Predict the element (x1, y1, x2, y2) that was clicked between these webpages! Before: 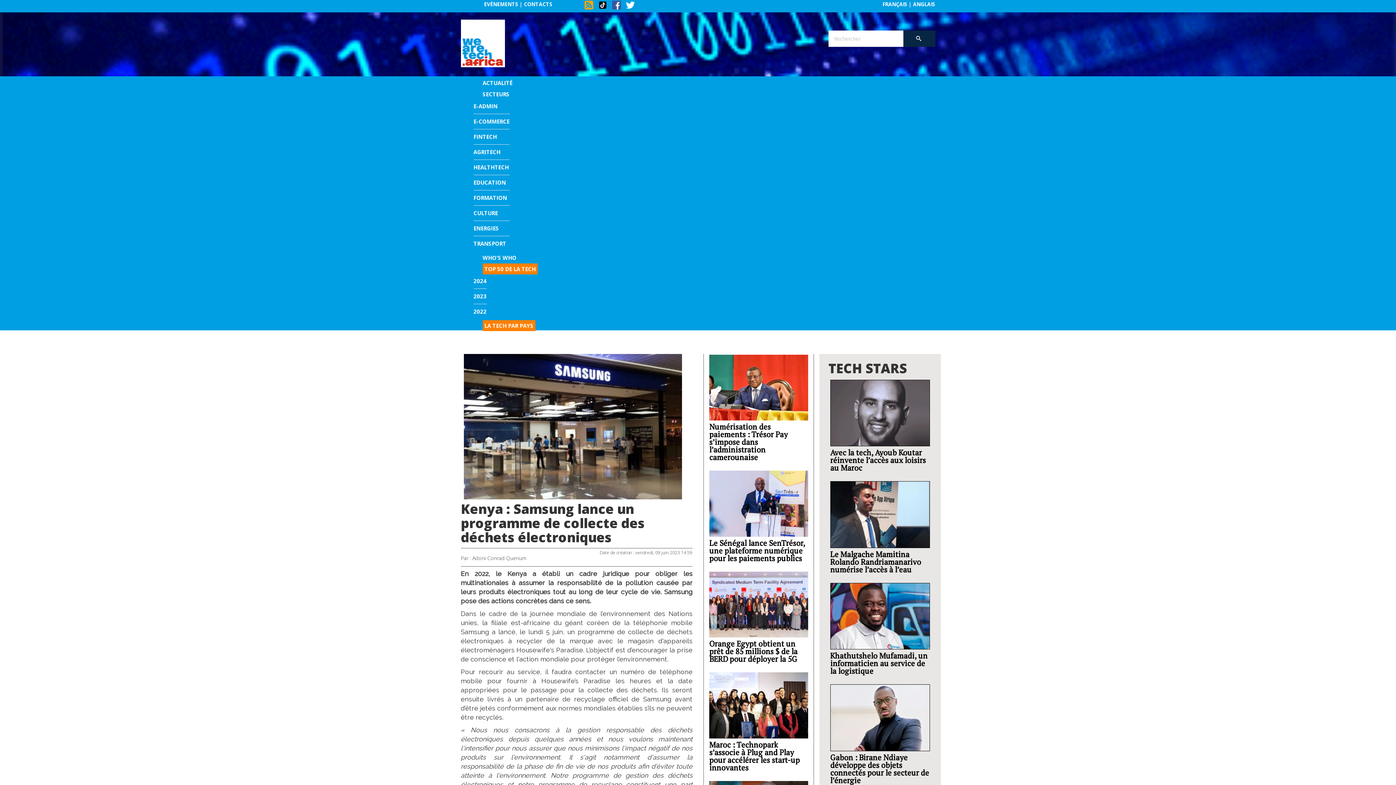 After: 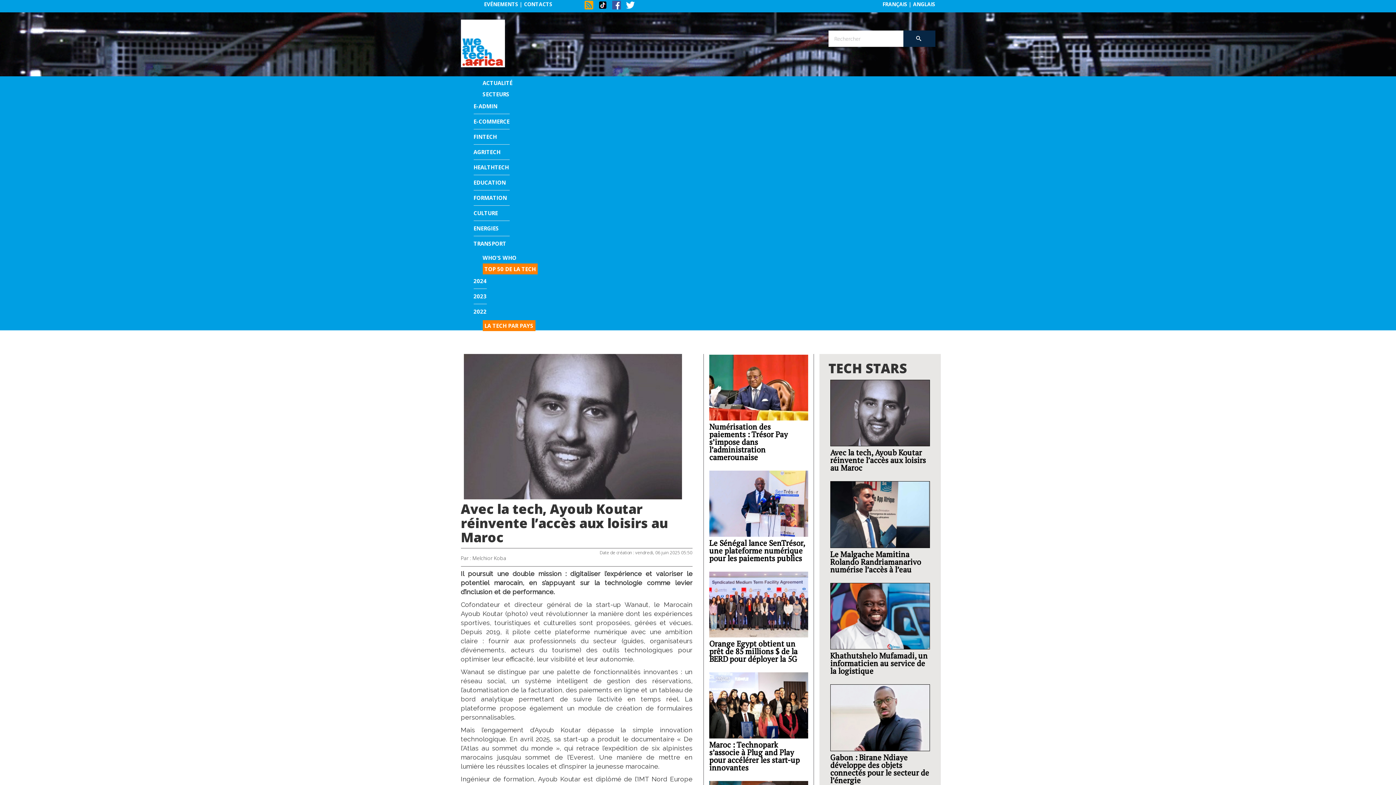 Action: bbox: (830, 380, 930, 446)